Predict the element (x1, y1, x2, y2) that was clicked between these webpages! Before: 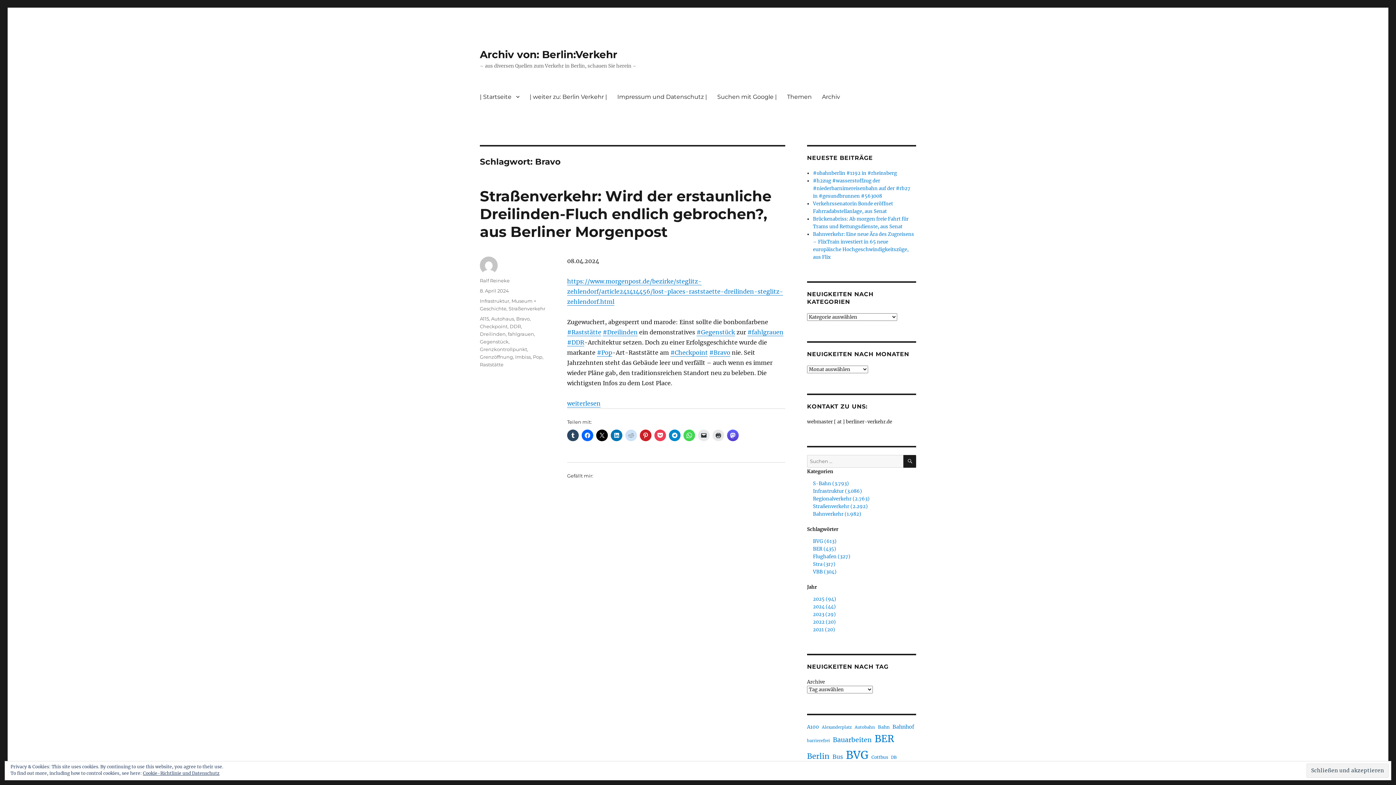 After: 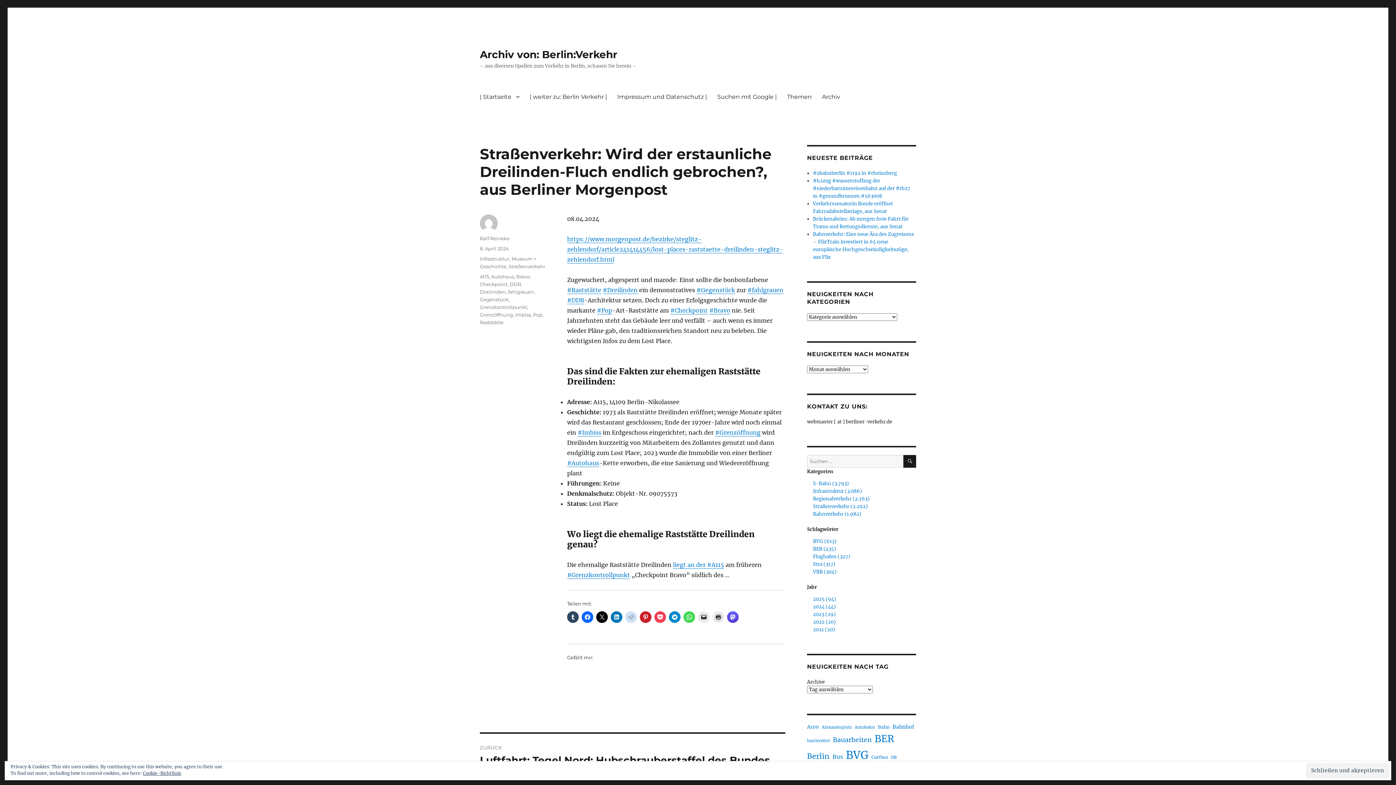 Action: label: 8. April 2024 bbox: (480, 288, 509, 293)